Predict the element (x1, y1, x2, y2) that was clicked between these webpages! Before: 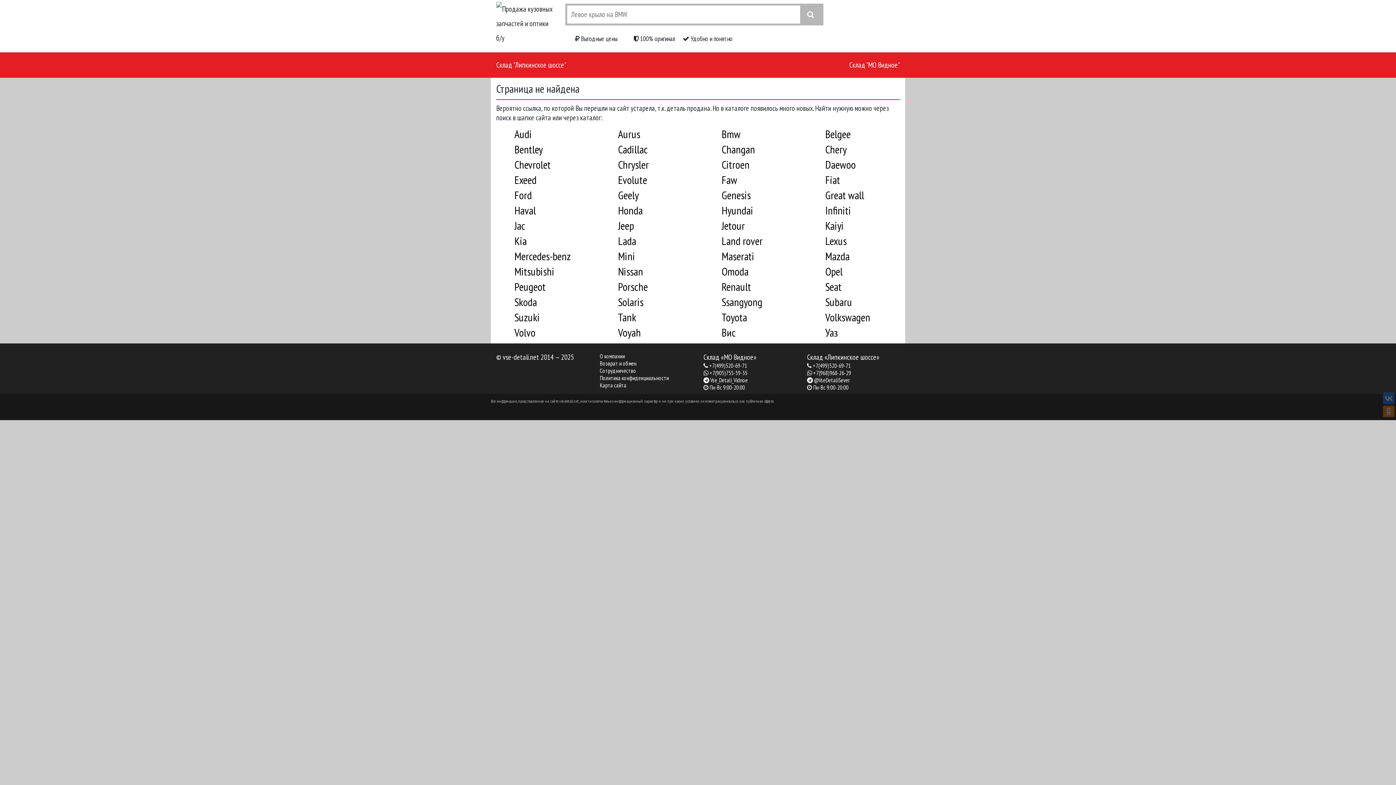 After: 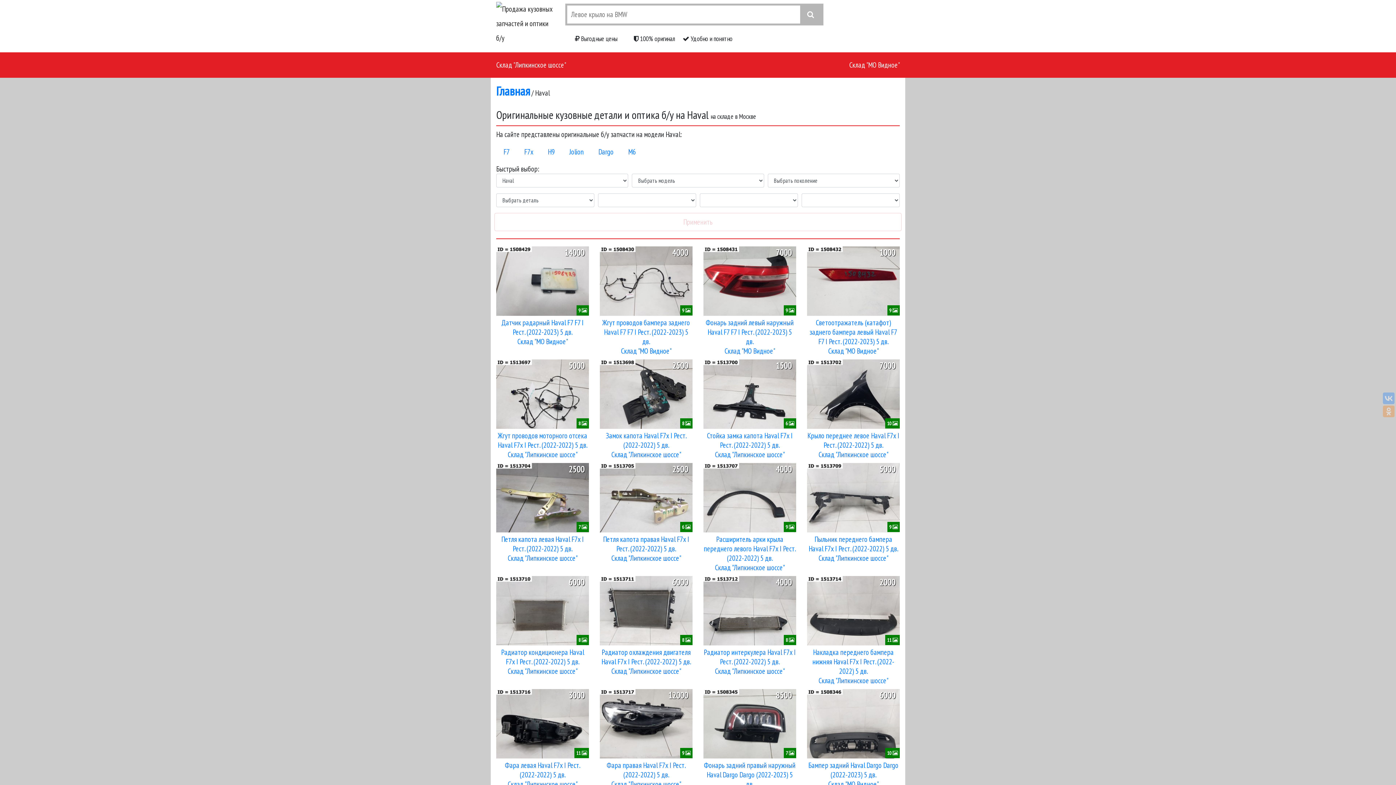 Action: bbox: (496, 205, 536, 214) label: Haval